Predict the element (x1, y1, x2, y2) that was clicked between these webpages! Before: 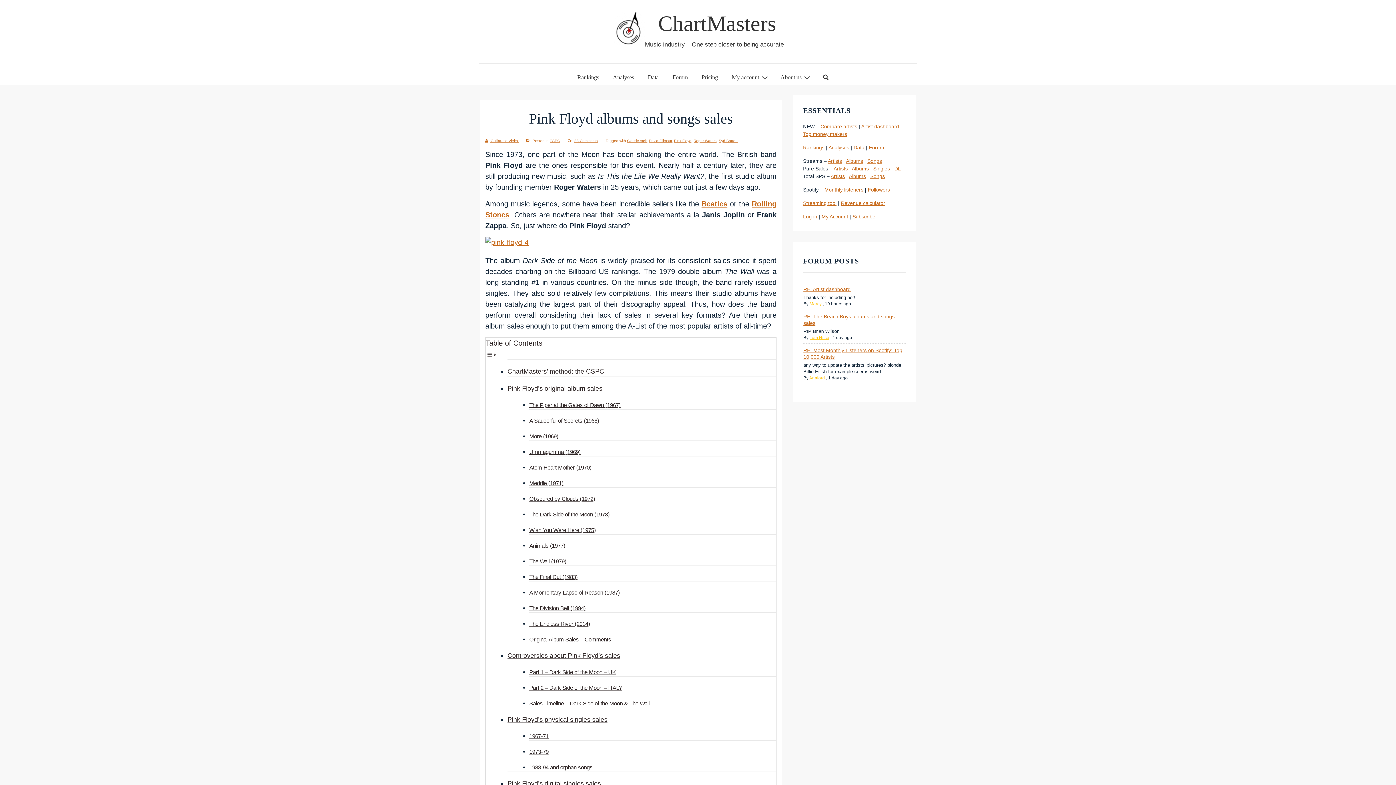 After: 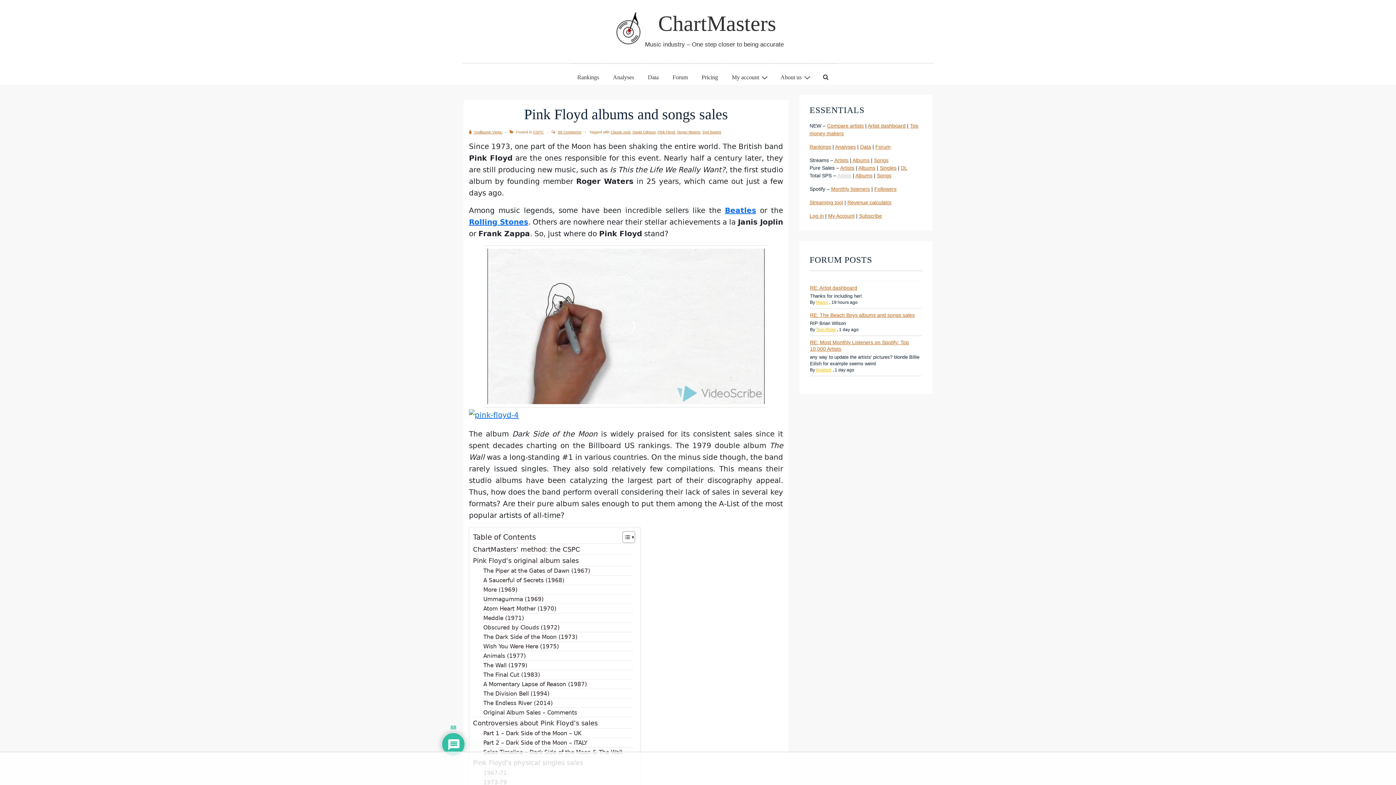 Action: label: Artists bbox: (830, 173, 845, 179)